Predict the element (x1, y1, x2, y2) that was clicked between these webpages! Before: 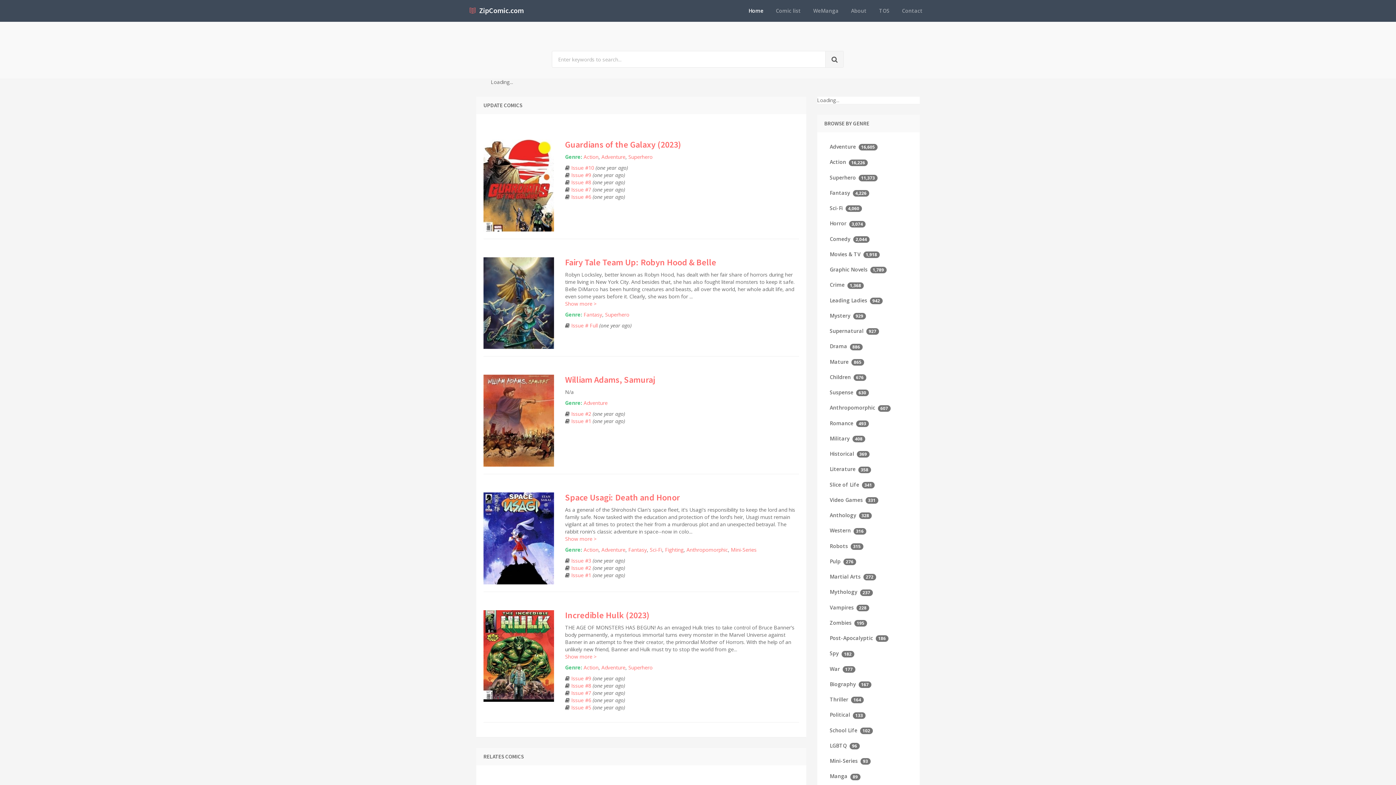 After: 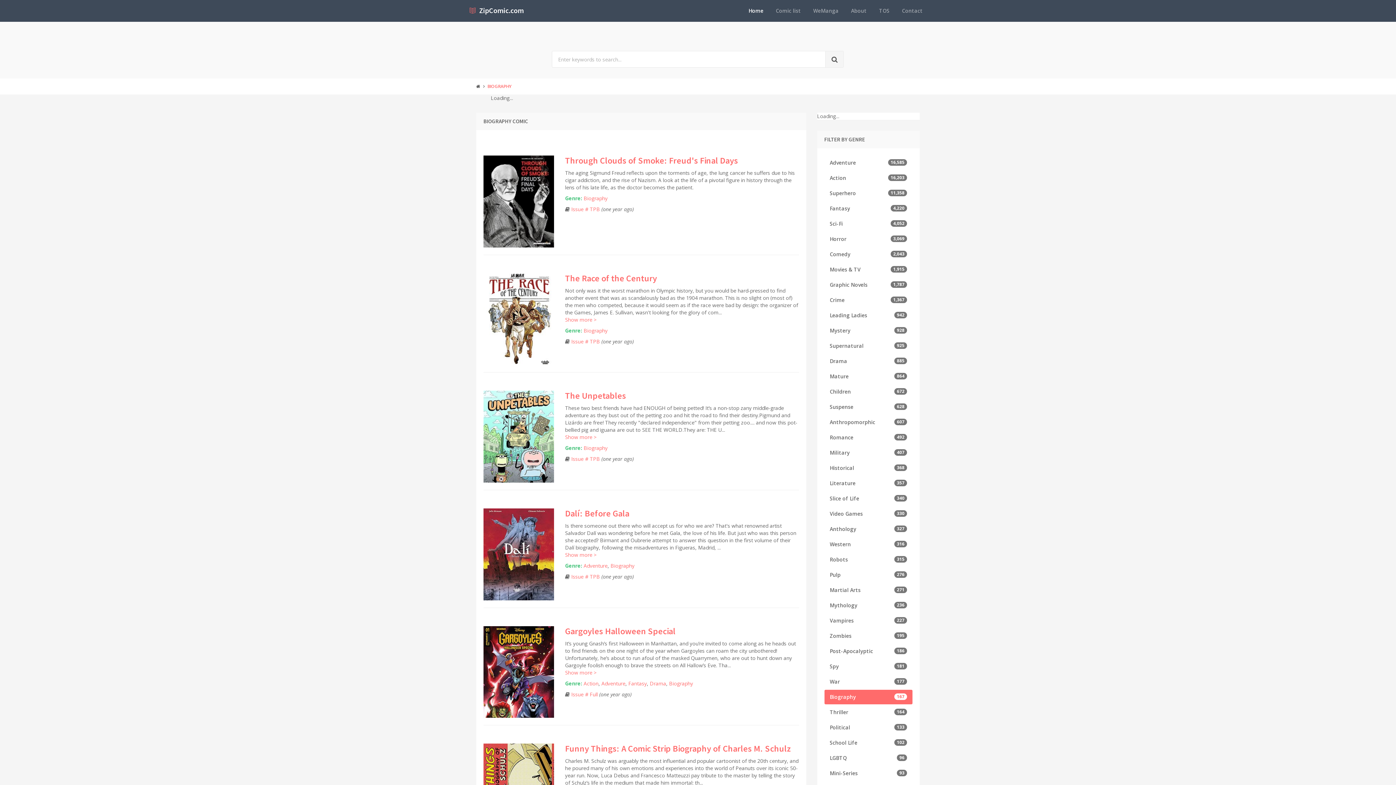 Action: bbox: (824, 677, 912, 692) label: Biography 167